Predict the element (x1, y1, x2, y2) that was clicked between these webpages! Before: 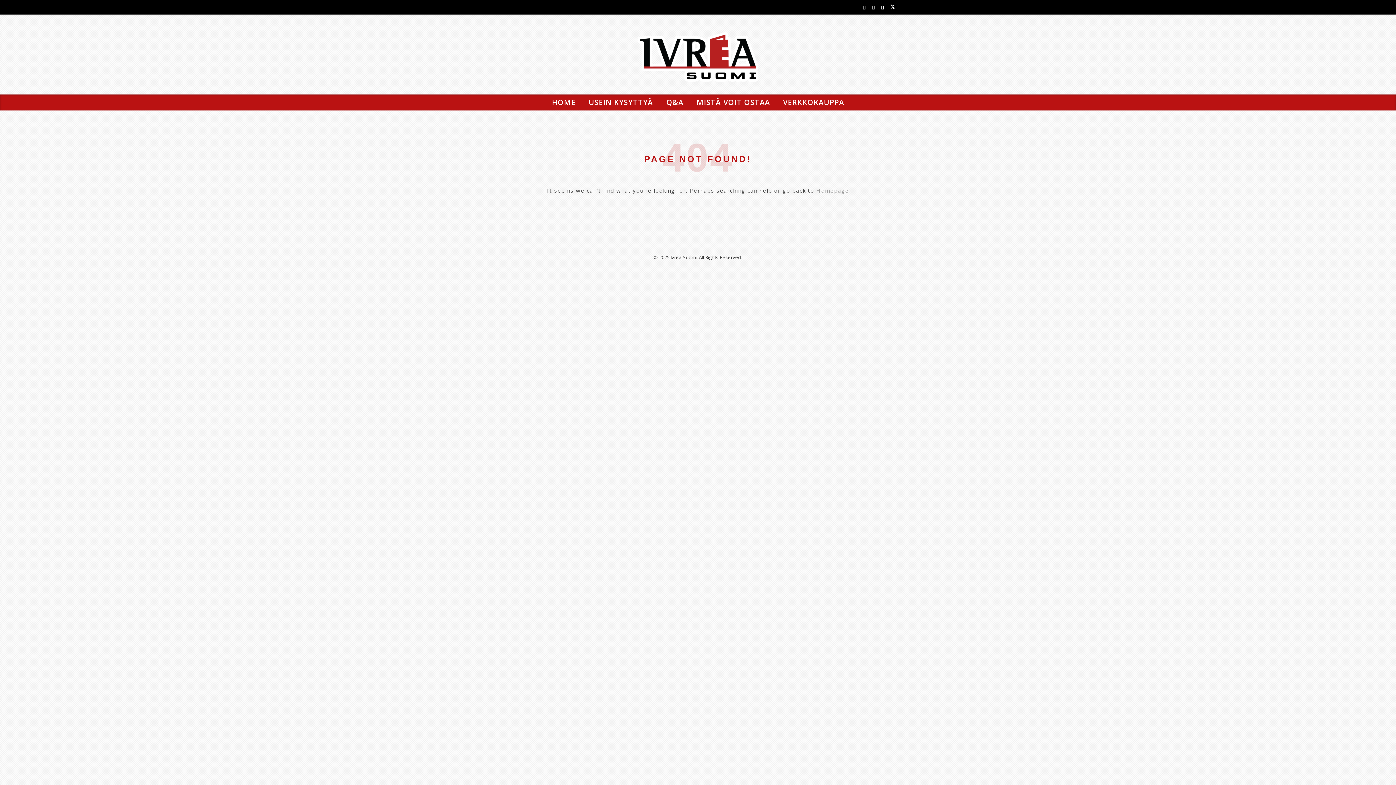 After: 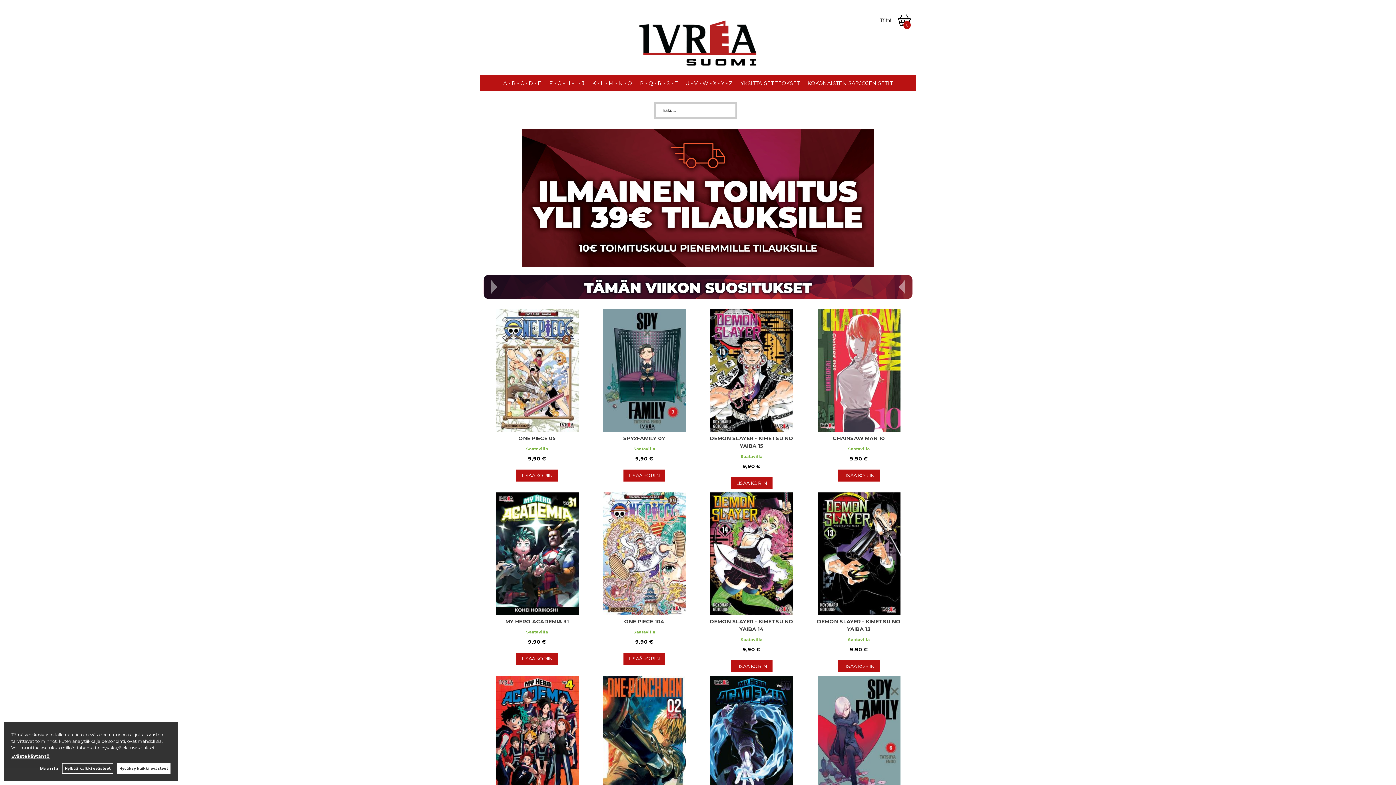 Action: label: VERKKOKAUPPA bbox: (777, 94, 844, 110)